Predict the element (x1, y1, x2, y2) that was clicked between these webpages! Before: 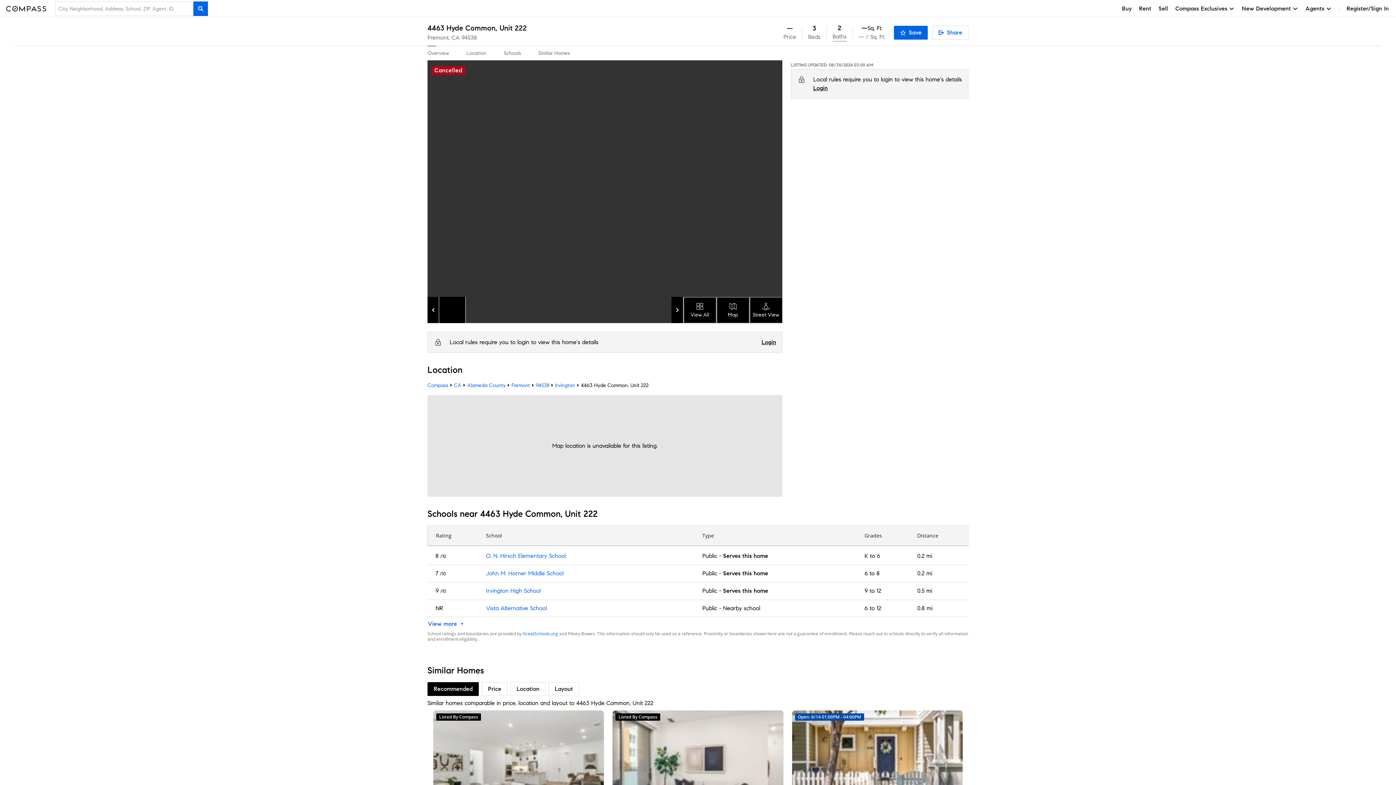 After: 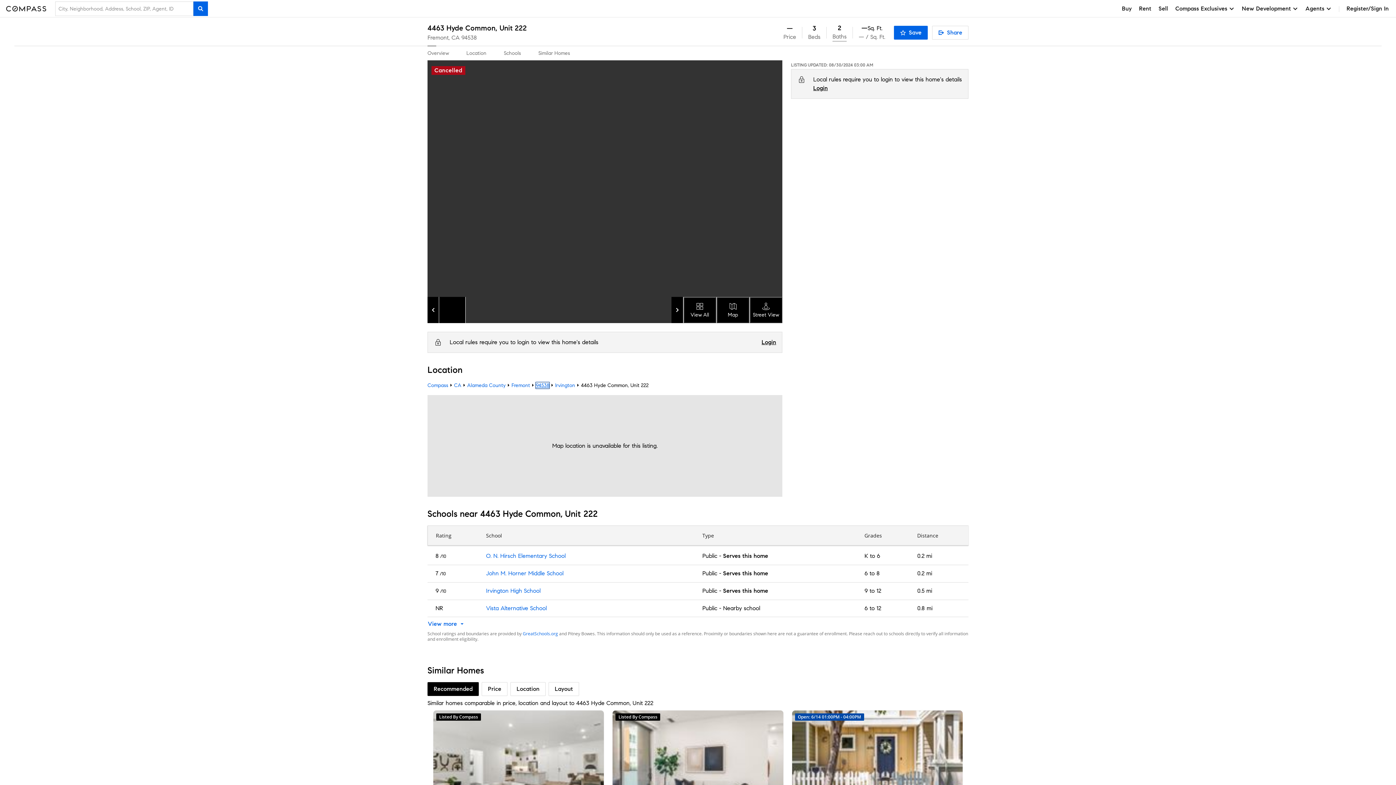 Action: label: 94538 bbox: (536, 382, 549, 388)